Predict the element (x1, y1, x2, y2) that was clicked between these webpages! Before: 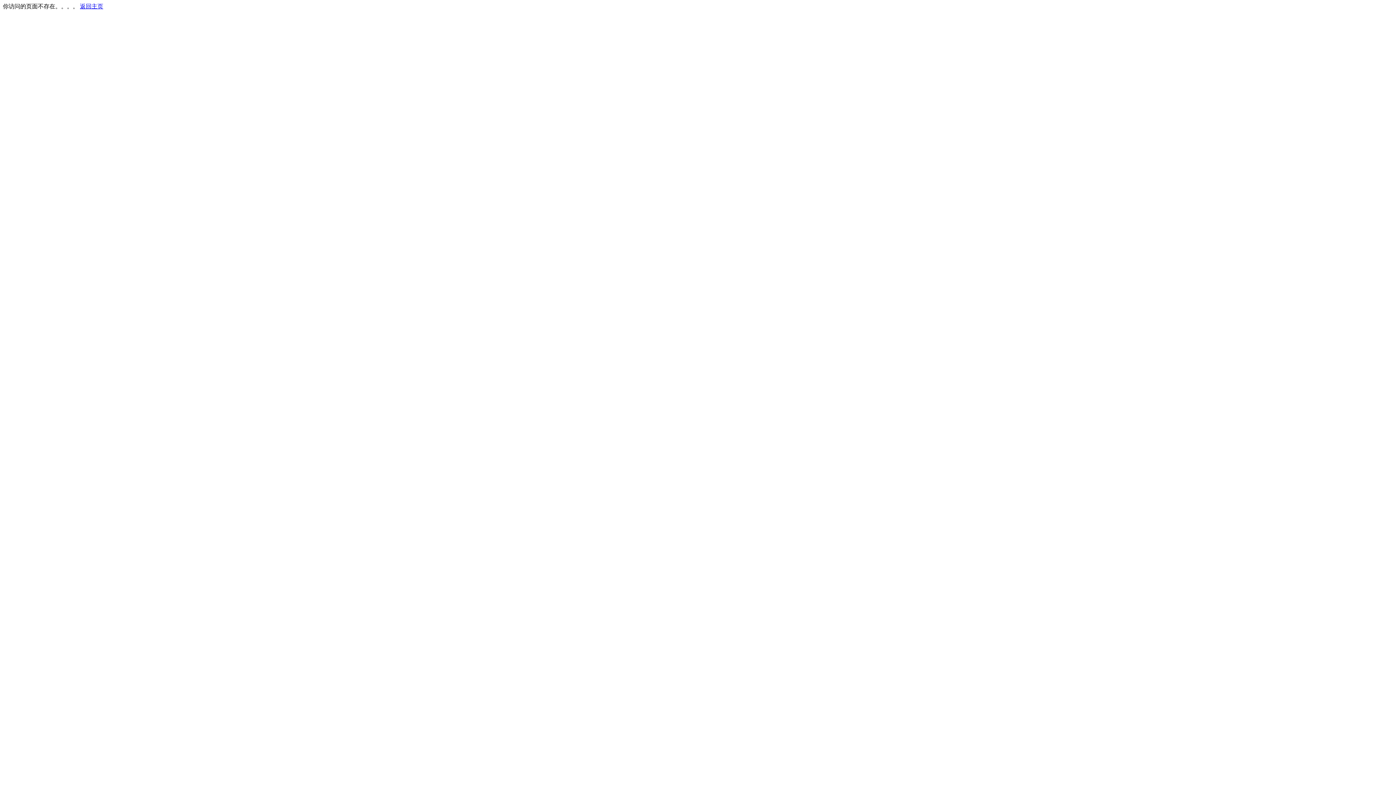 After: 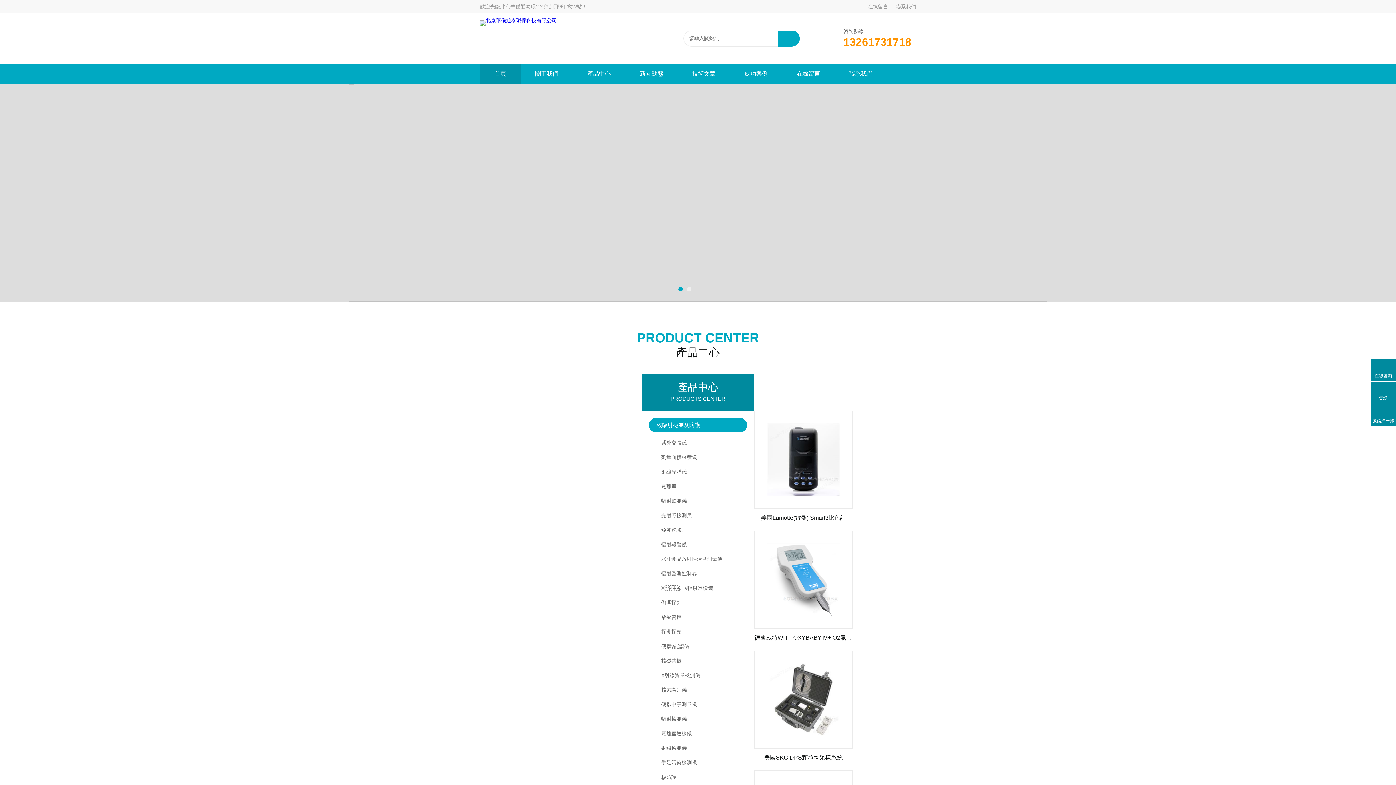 Action: bbox: (80, 3, 103, 9) label: 返回主页